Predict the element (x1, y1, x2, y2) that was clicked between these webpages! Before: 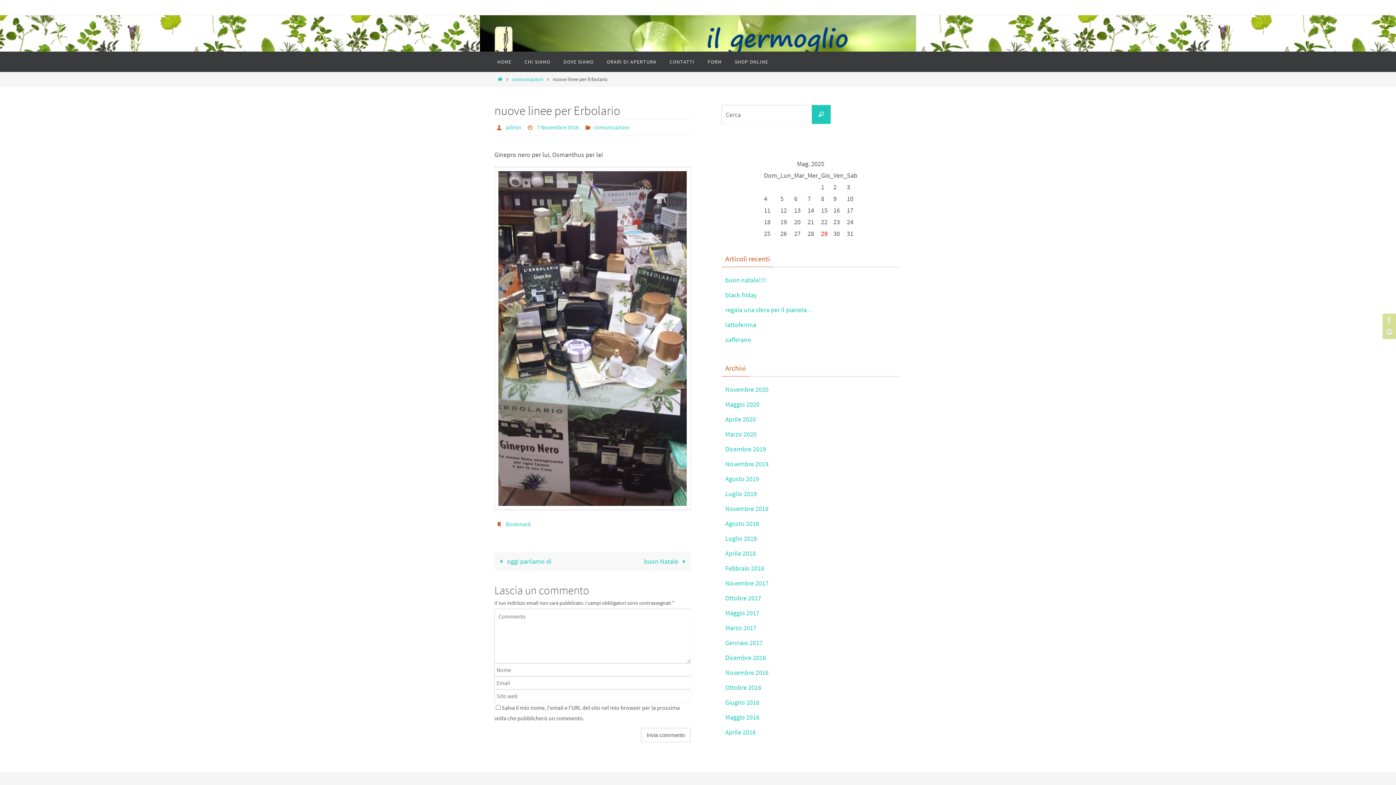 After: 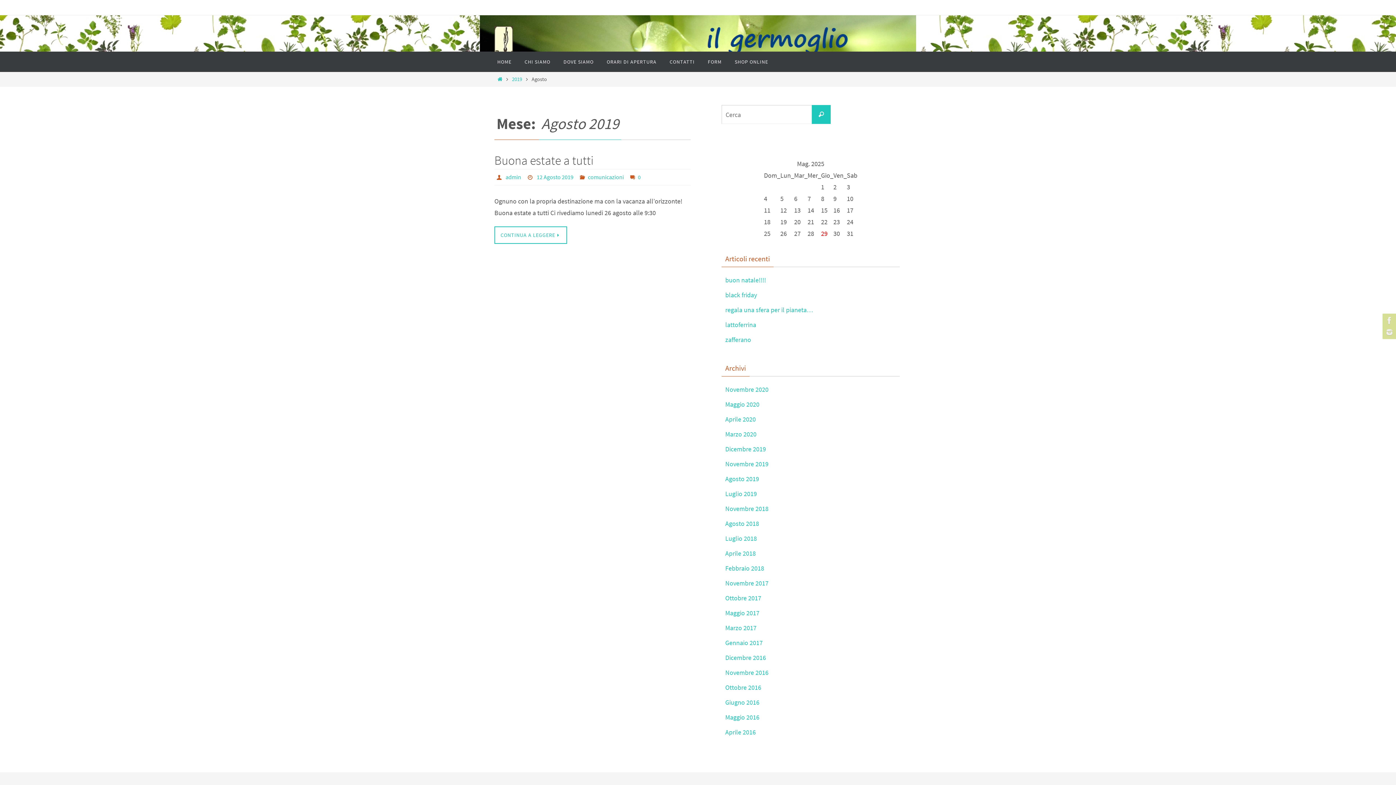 Action: bbox: (725, 474, 759, 483) label: Agosto 2019